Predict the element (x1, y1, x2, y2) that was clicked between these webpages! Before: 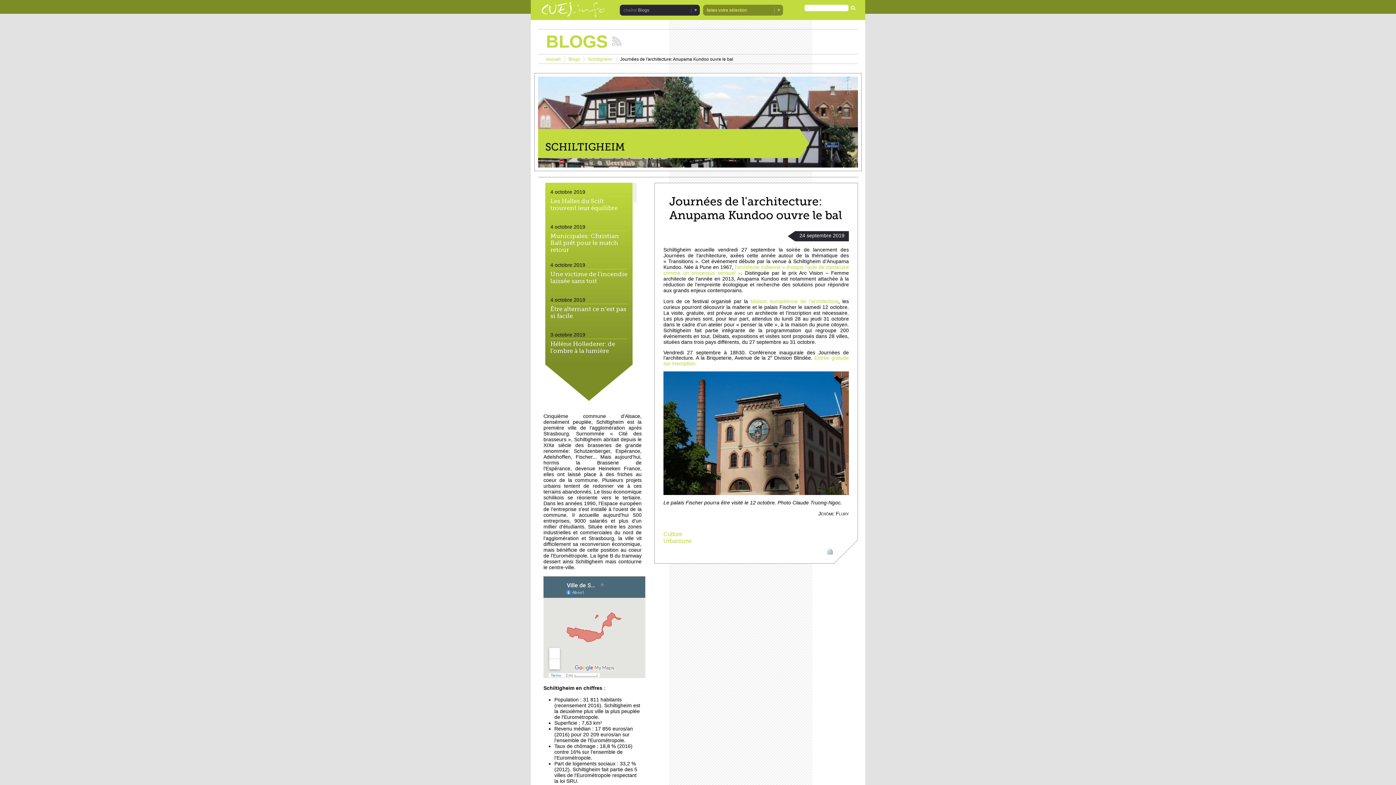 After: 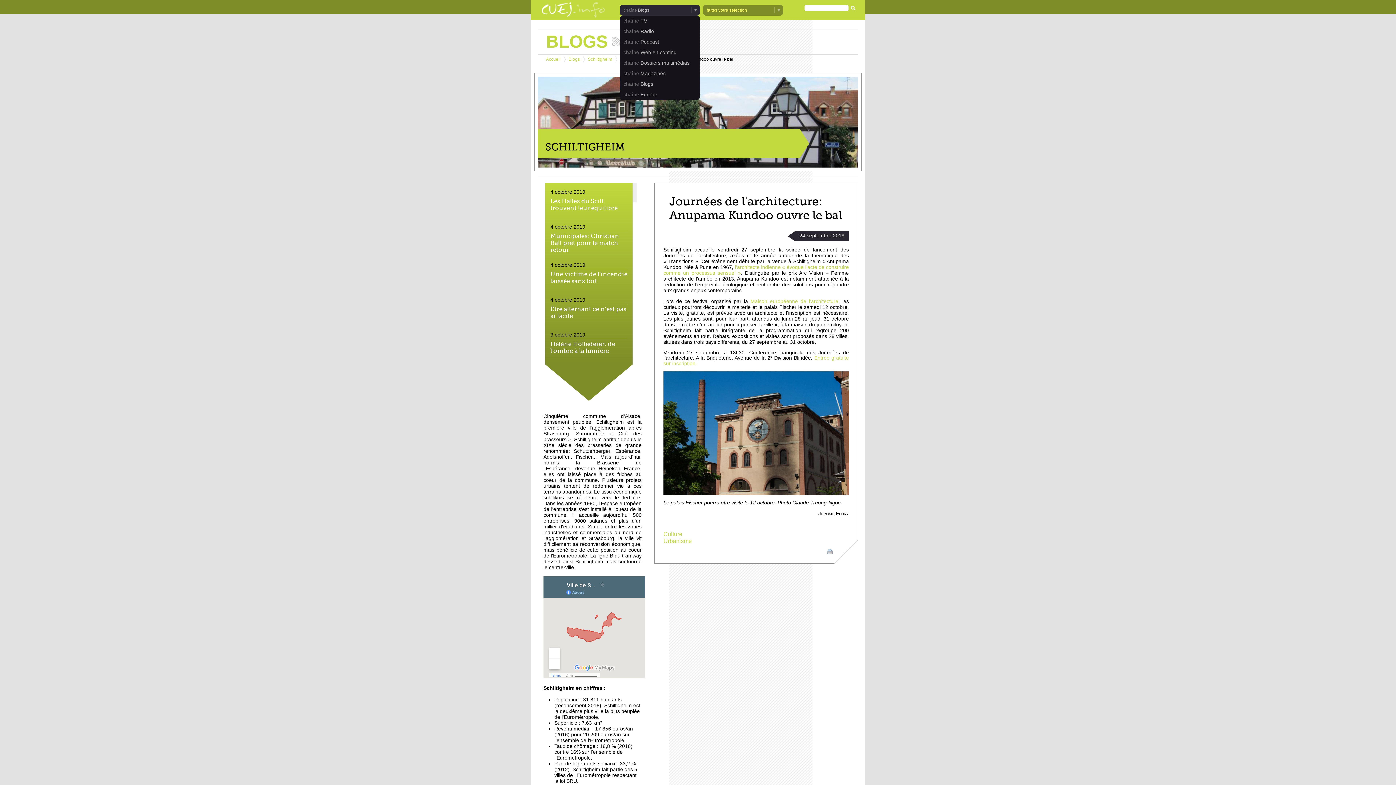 Action: label: Blogs bbox: (620, 4, 700, 15)